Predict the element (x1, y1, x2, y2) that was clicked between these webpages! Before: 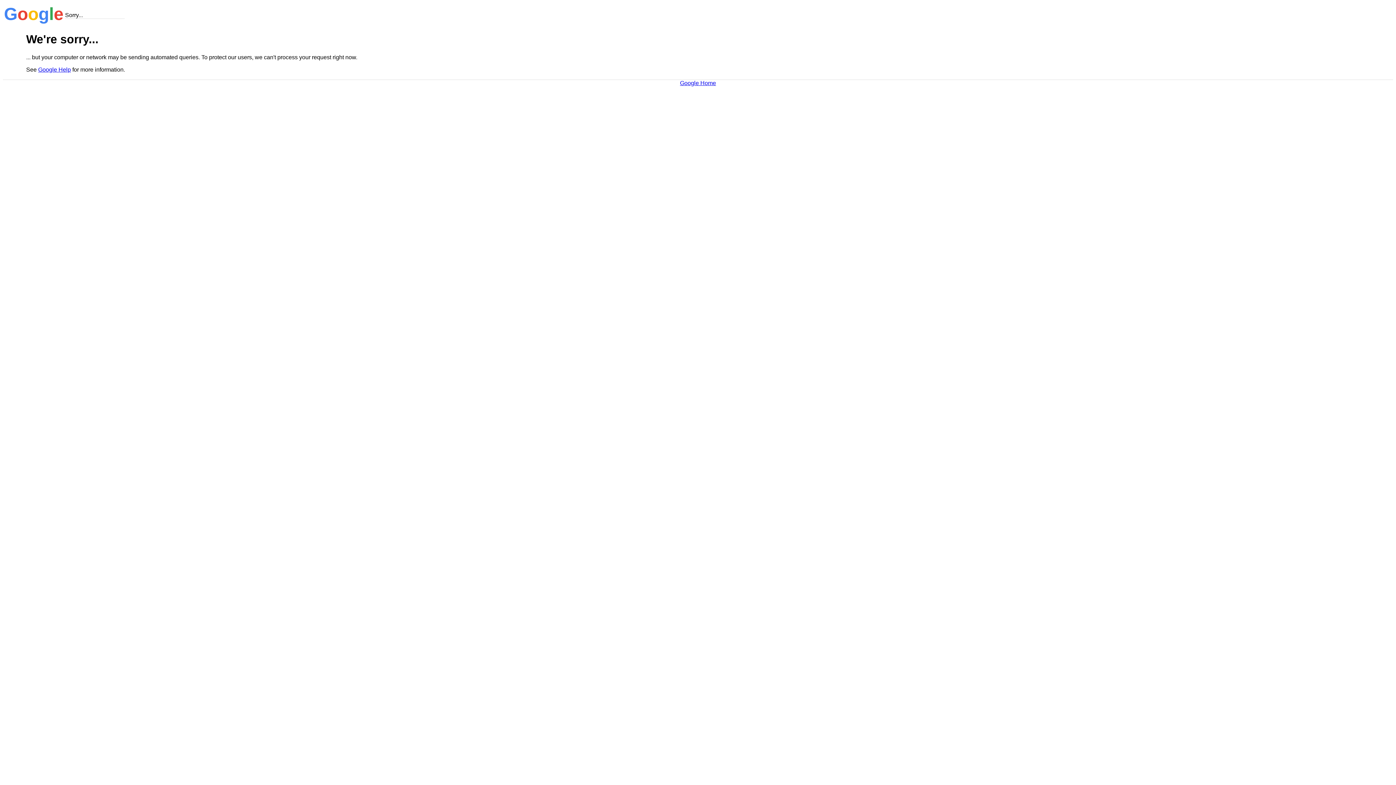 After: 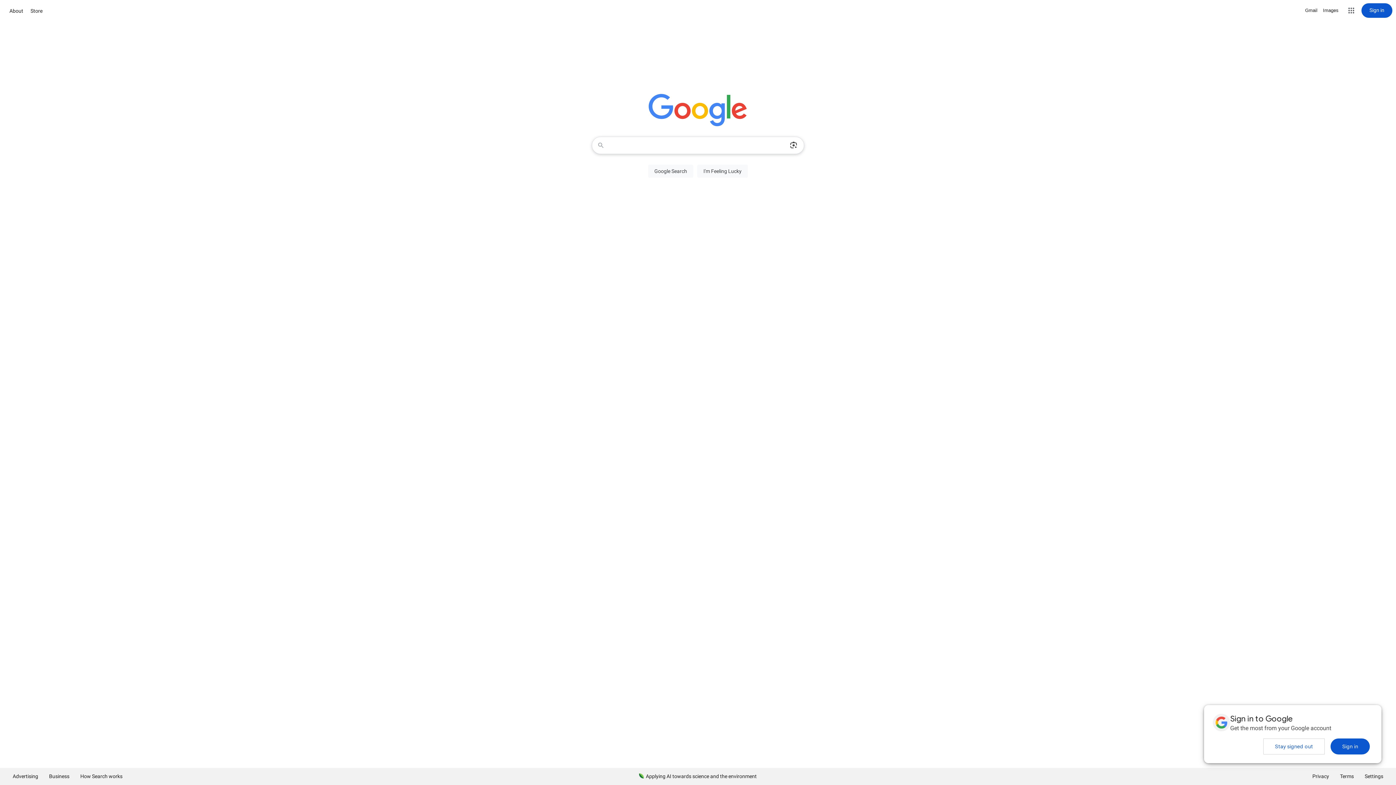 Action: bbox: (680, 79, 716, 86) label: Google Home